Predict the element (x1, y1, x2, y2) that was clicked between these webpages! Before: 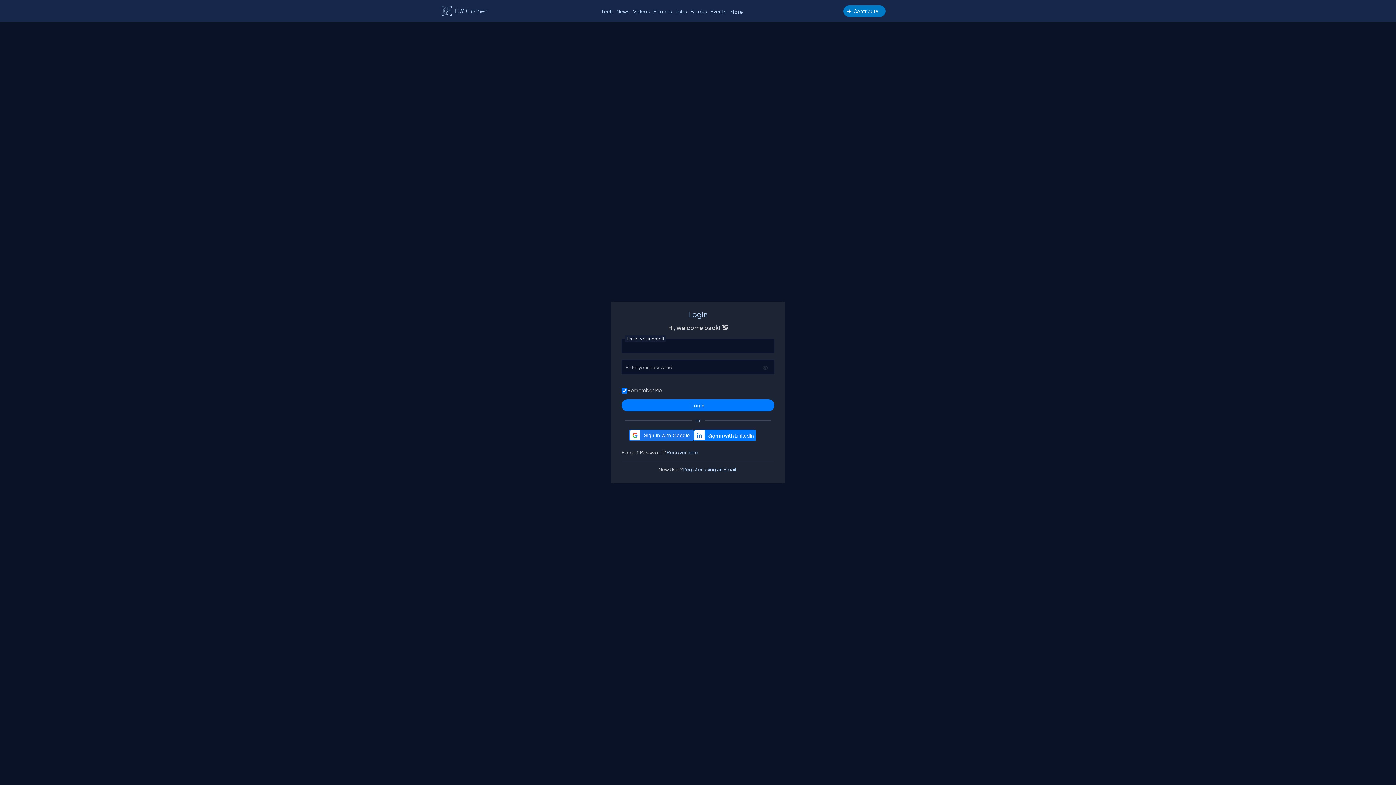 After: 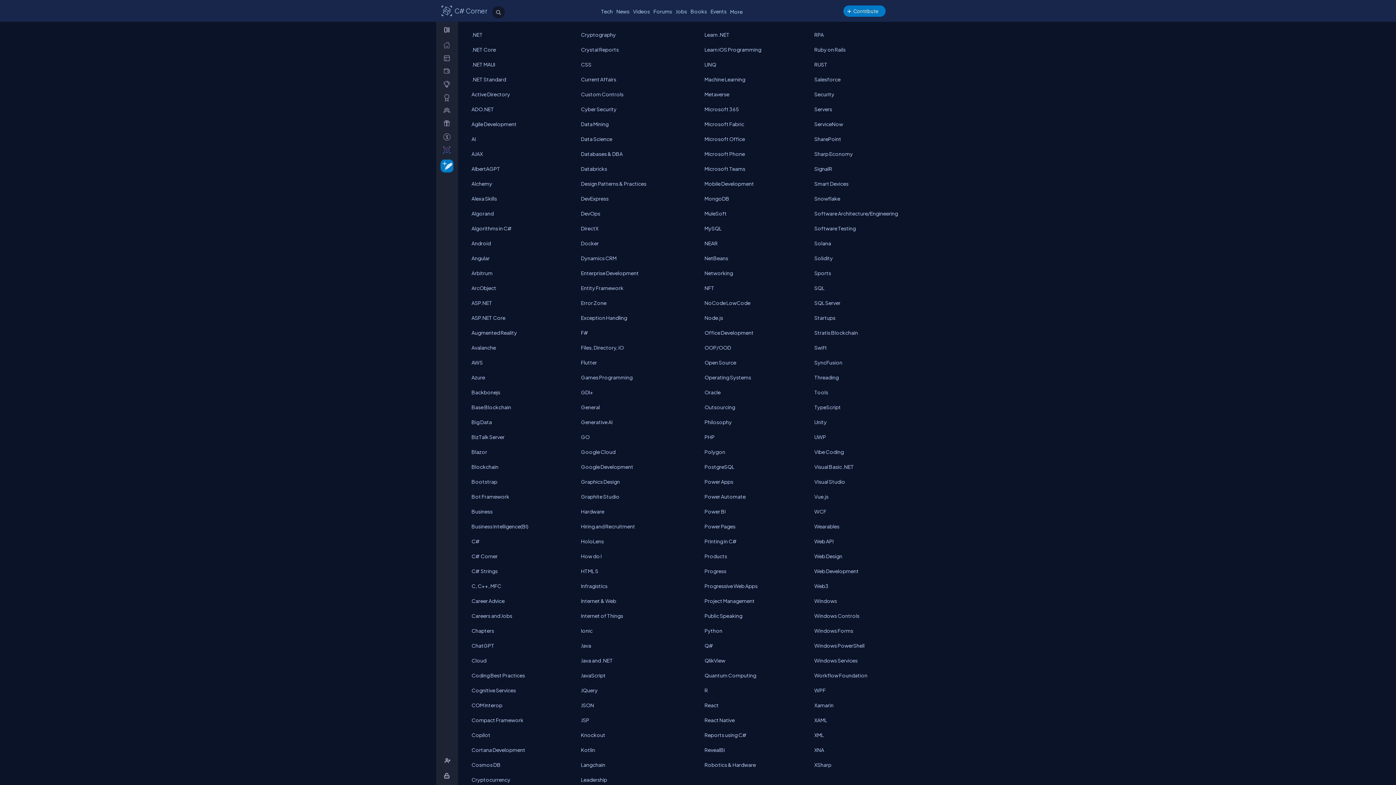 Action: bbox: (599, 6, 614, 16) label: Tech